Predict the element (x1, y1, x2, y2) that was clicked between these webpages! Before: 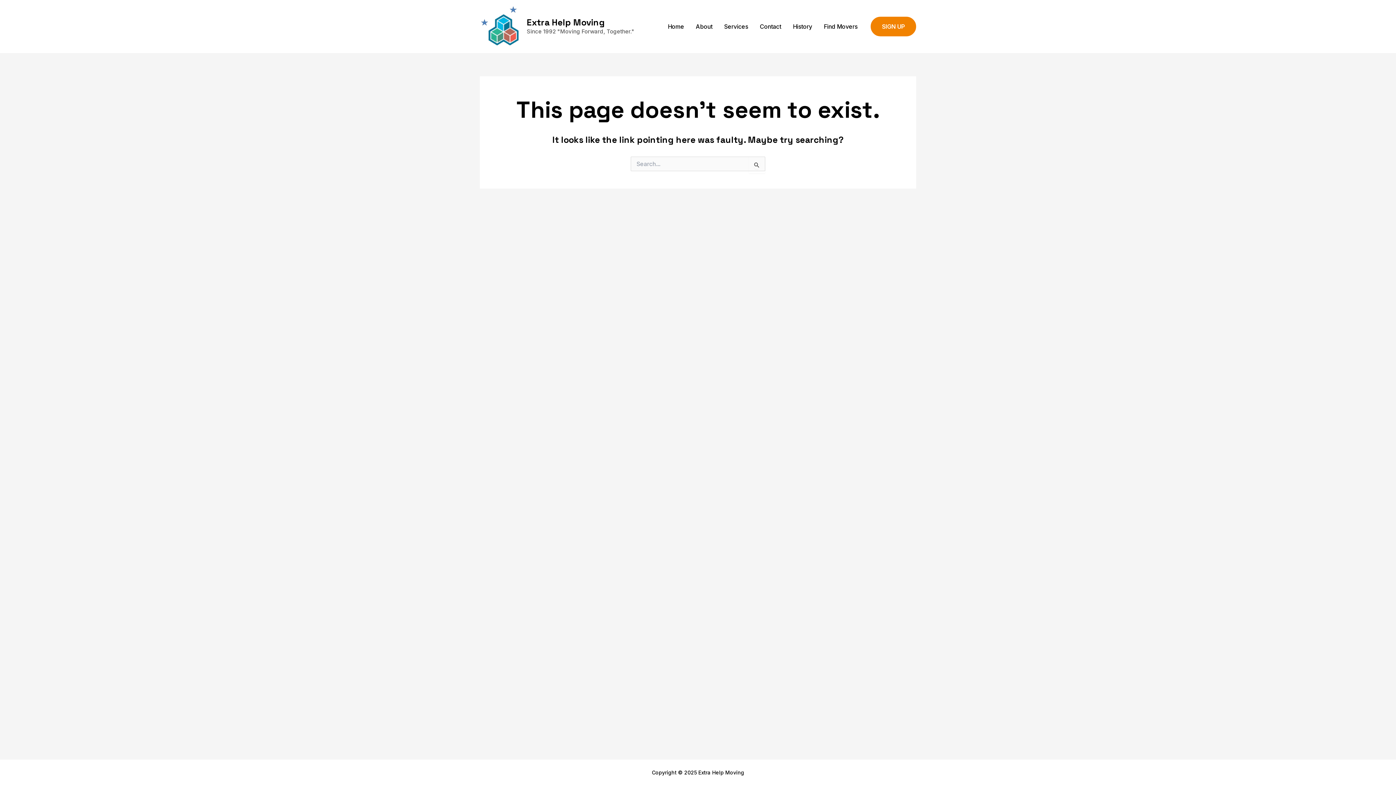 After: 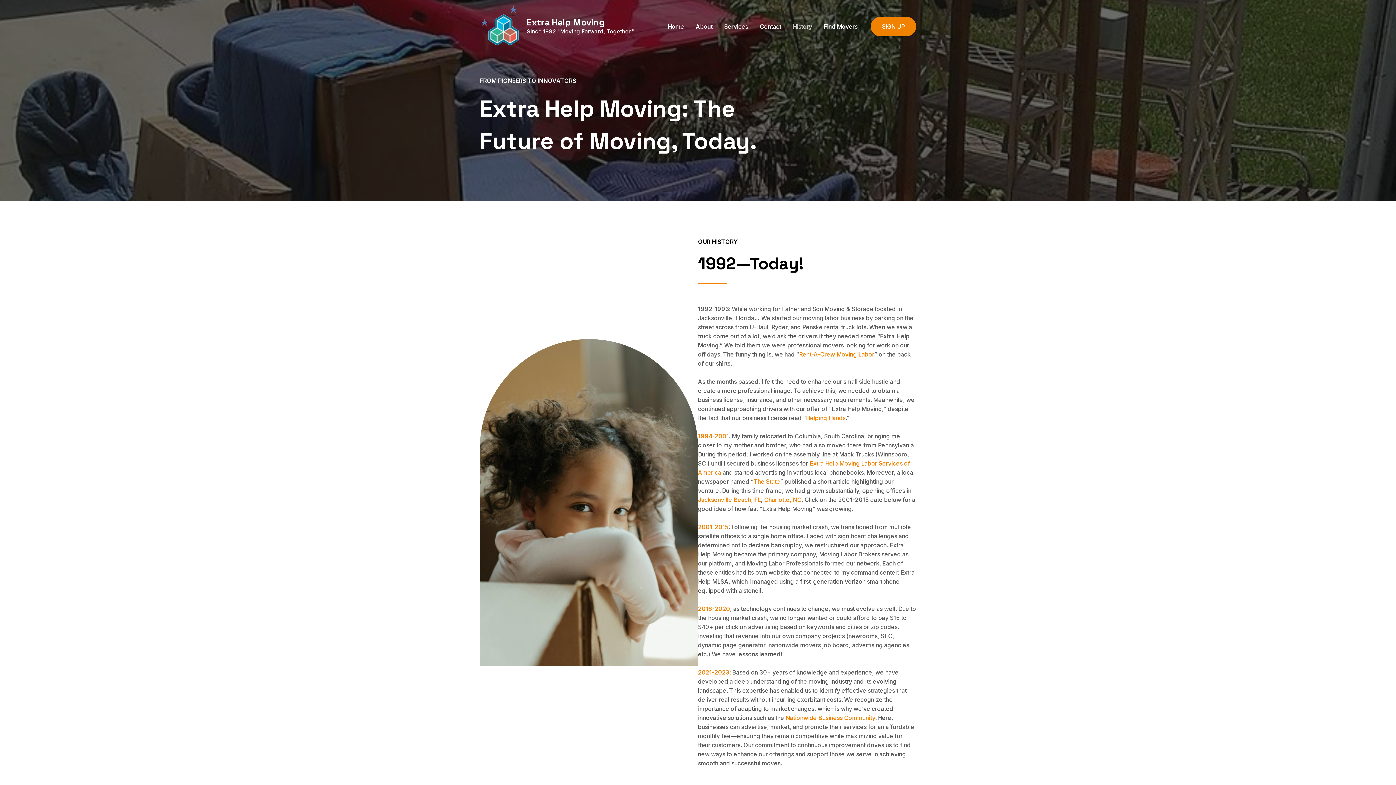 Action: bbox: (787, 8, 818, 44) label: History